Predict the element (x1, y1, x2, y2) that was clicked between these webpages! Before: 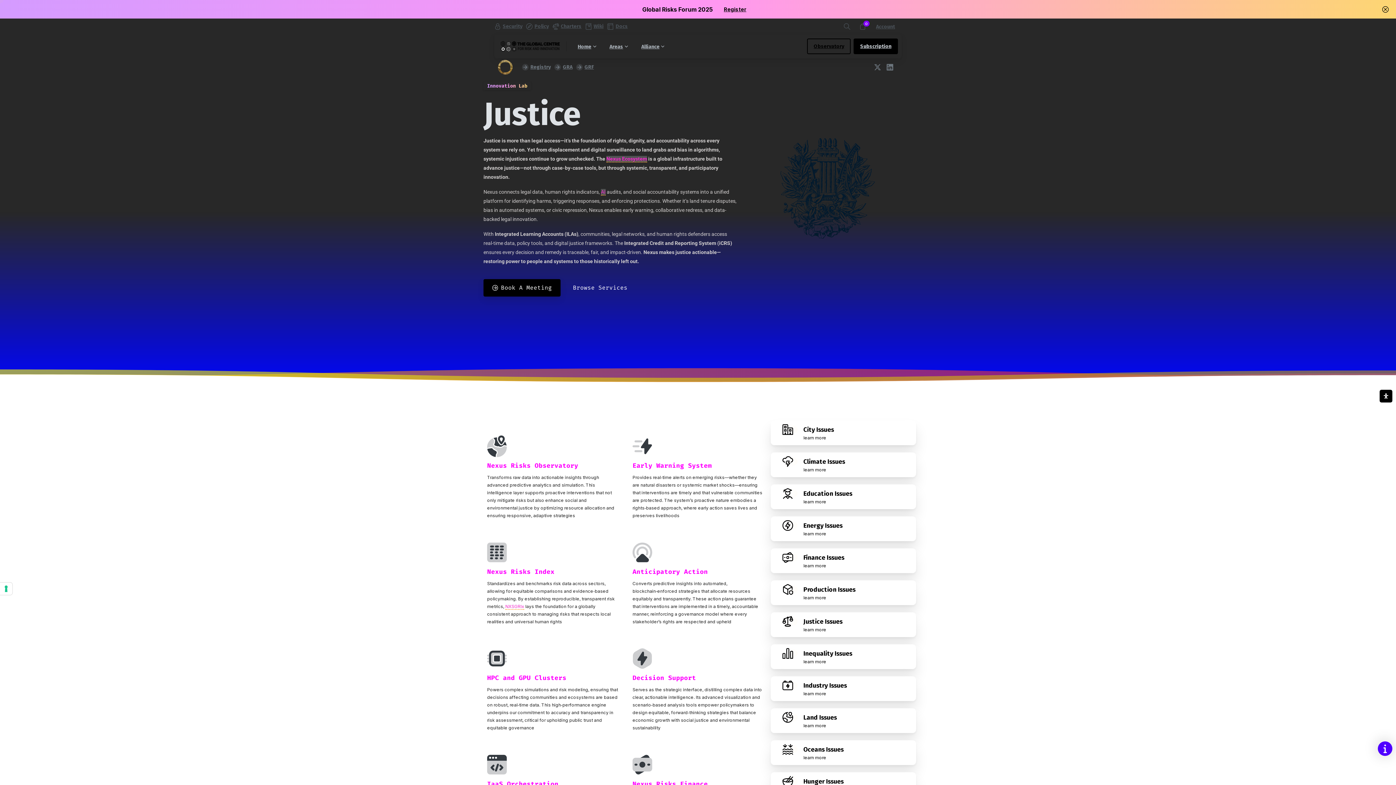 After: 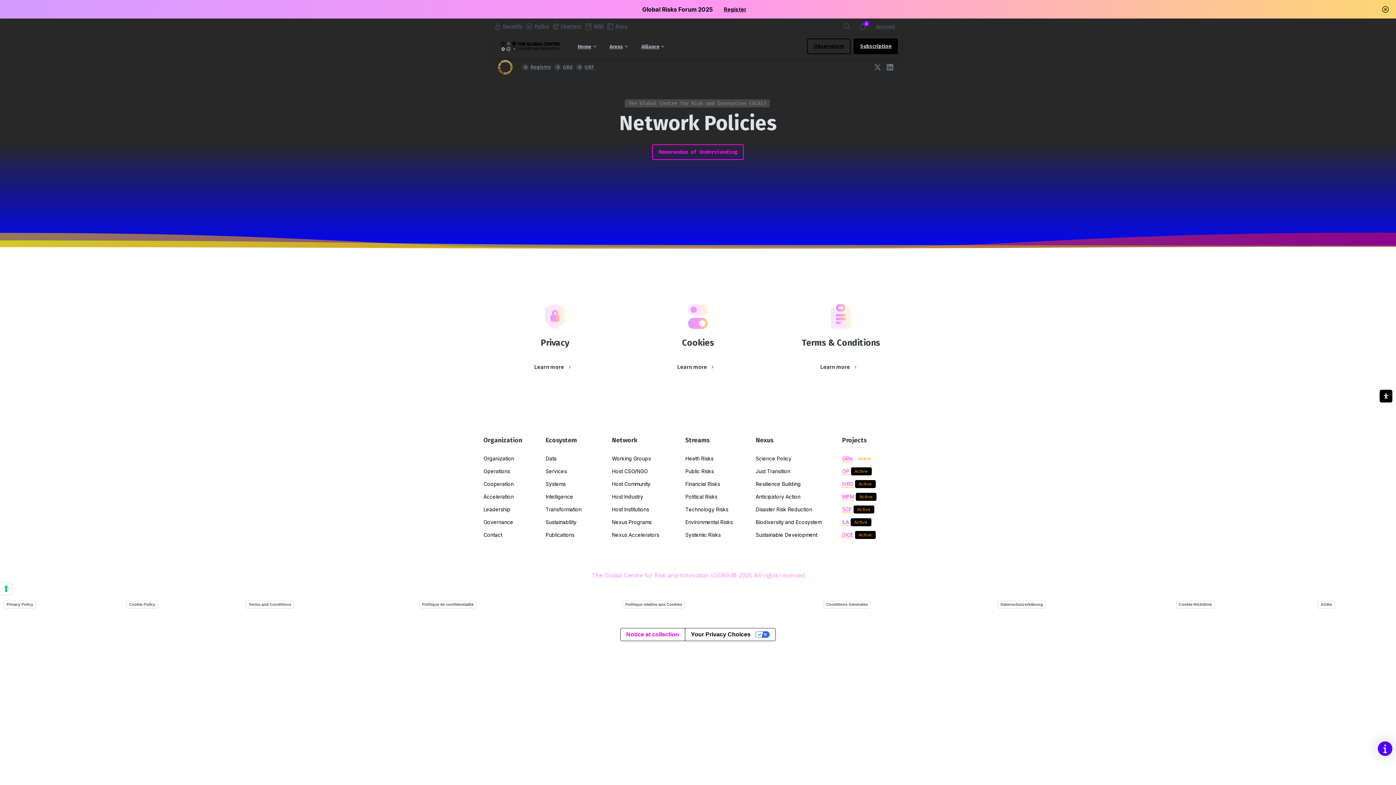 Action: bbox: (526, 23, 548, 29) label: Policy